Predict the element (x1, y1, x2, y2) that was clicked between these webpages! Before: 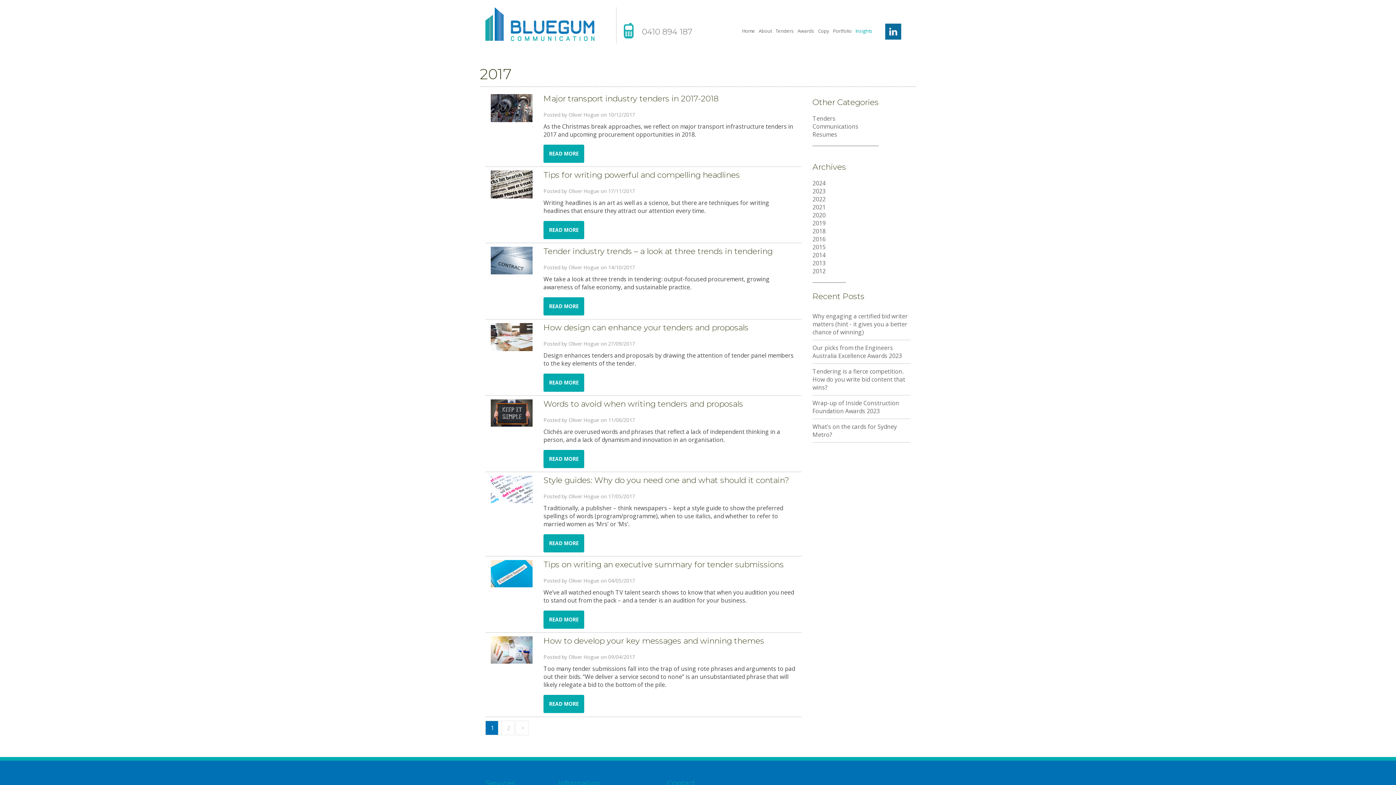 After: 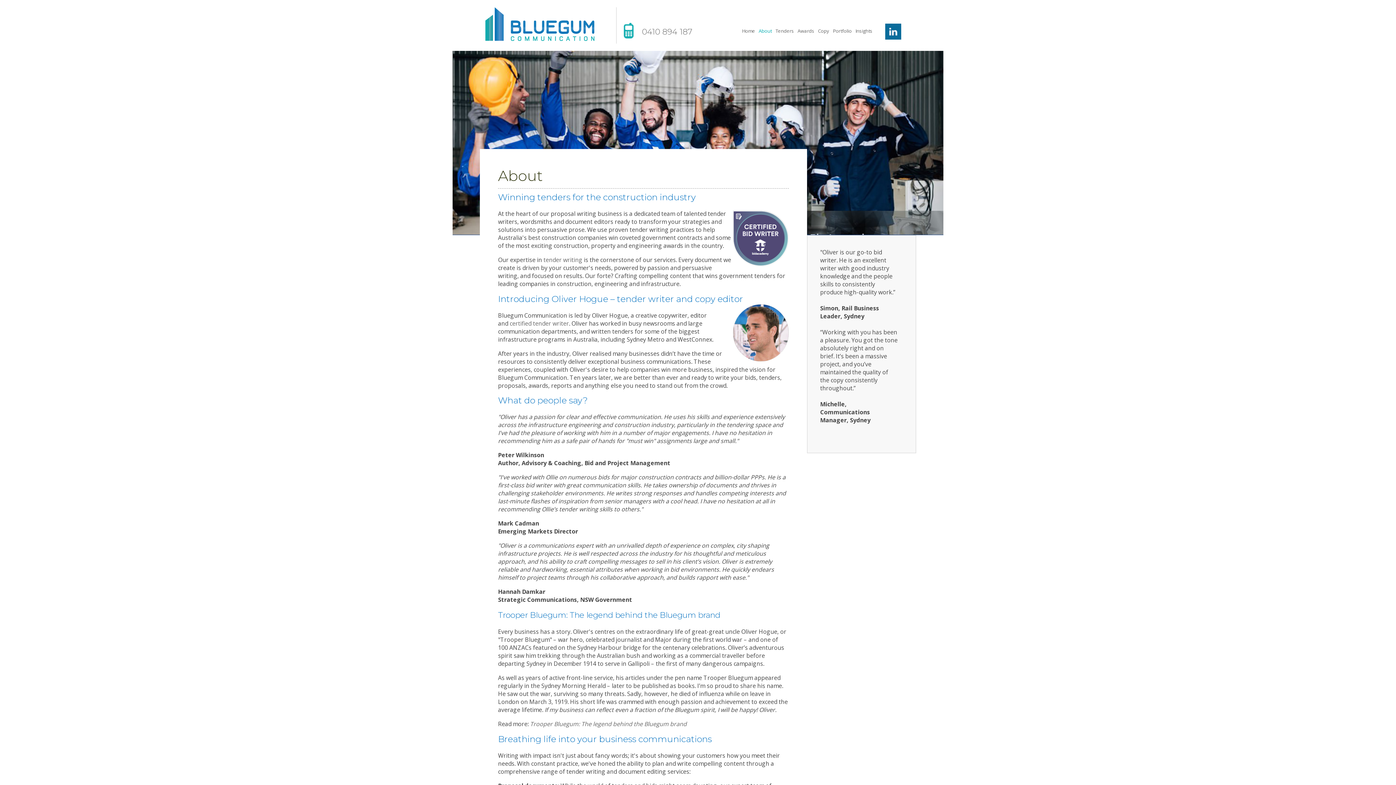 Action: label: About bbox: (758, 21, 772, 39)